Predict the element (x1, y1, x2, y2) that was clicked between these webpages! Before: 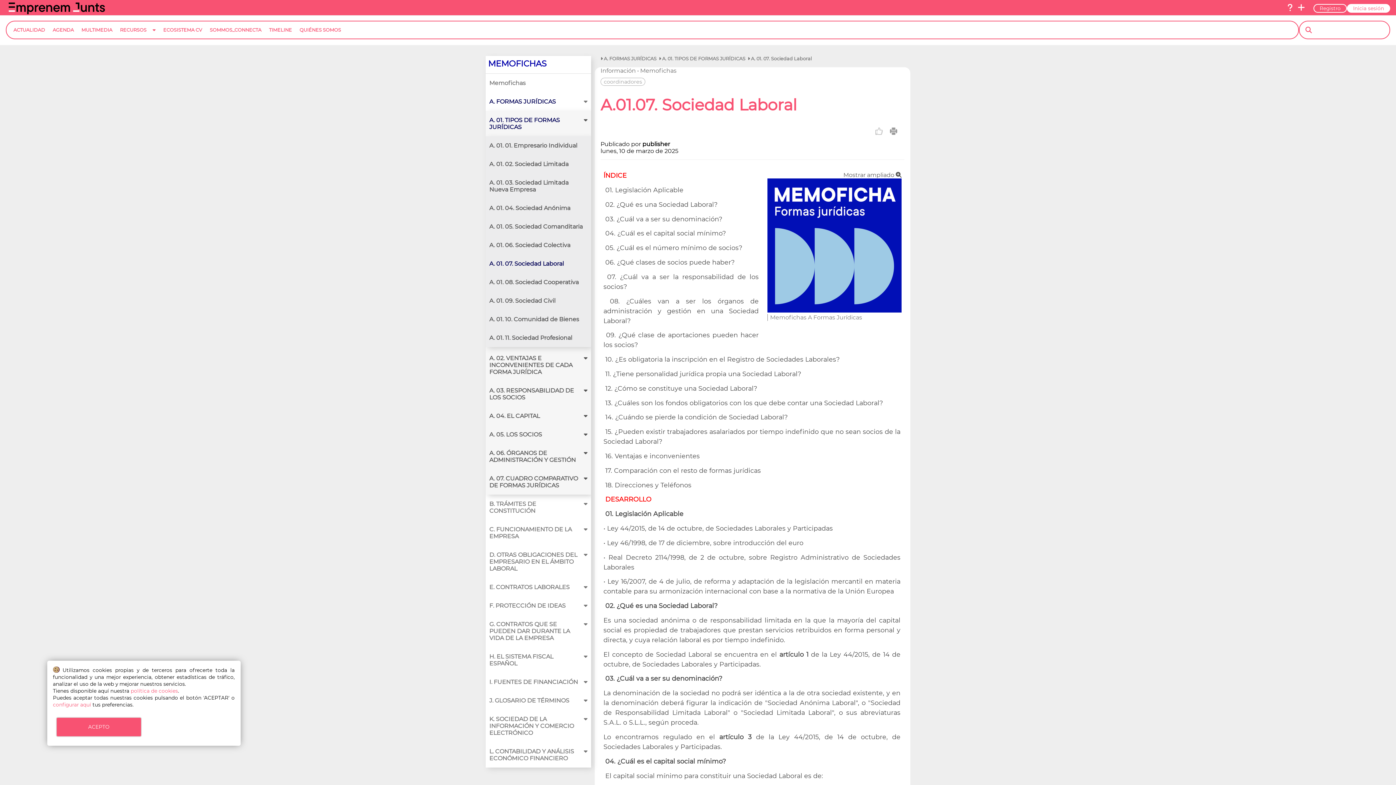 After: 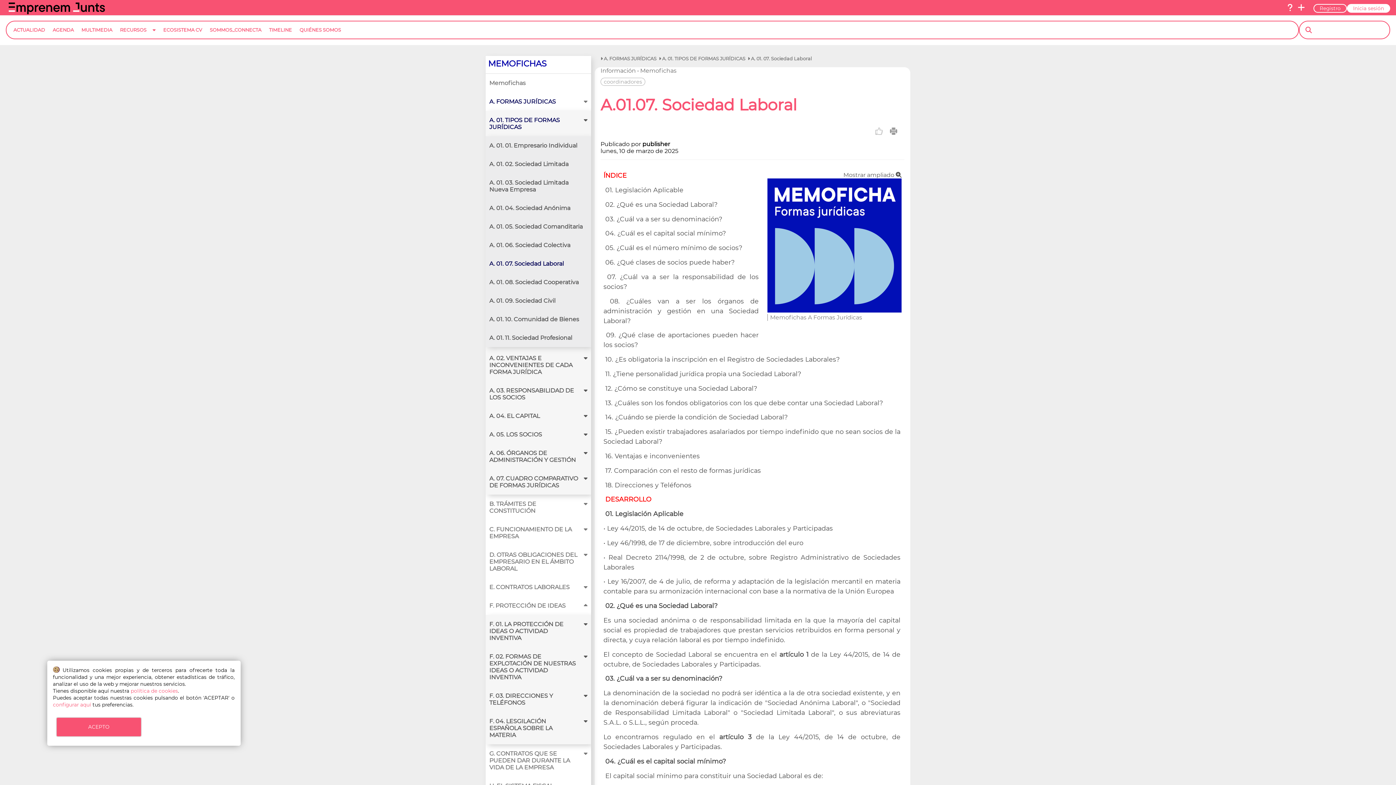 Action: label: F. PROTECCIÓN DE IDEAS bbox: (485, 596, 582, 615)